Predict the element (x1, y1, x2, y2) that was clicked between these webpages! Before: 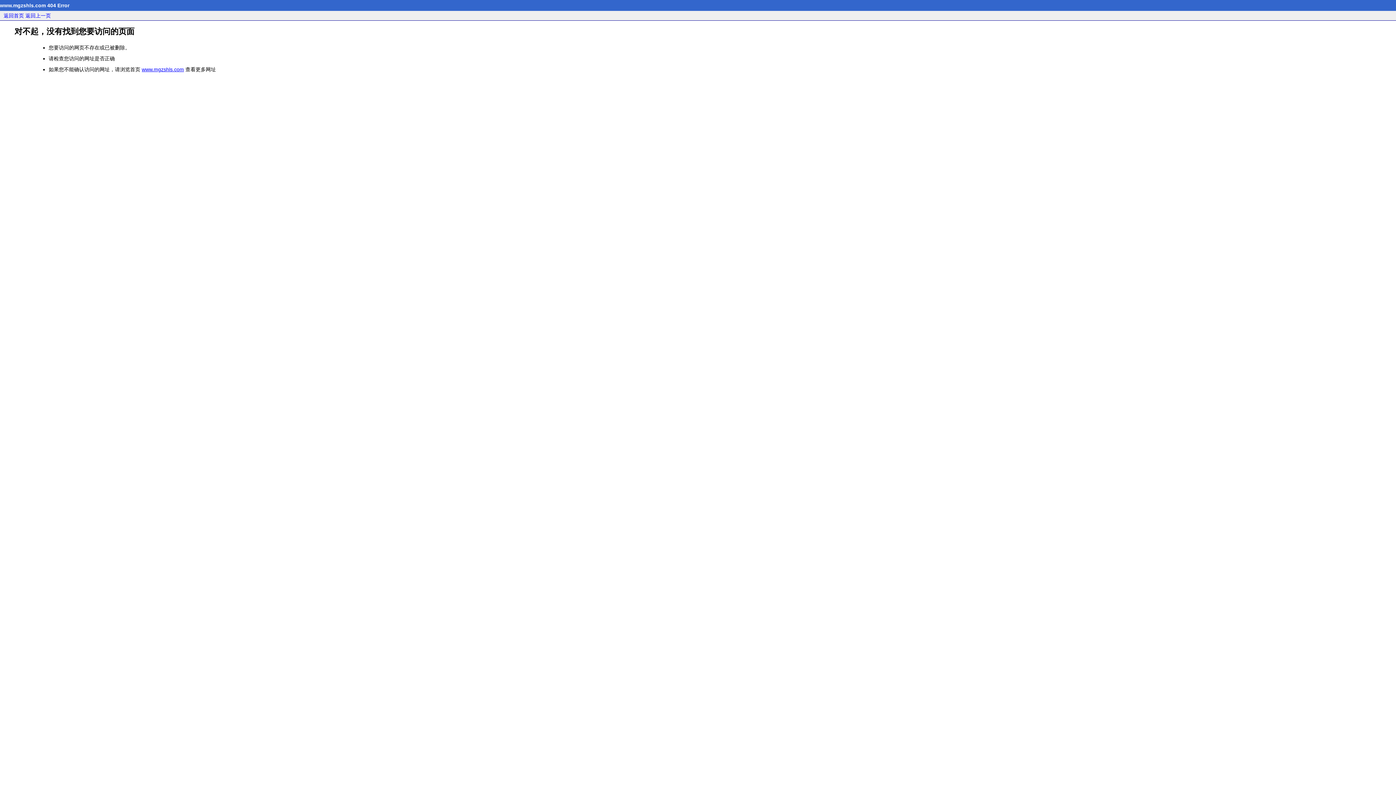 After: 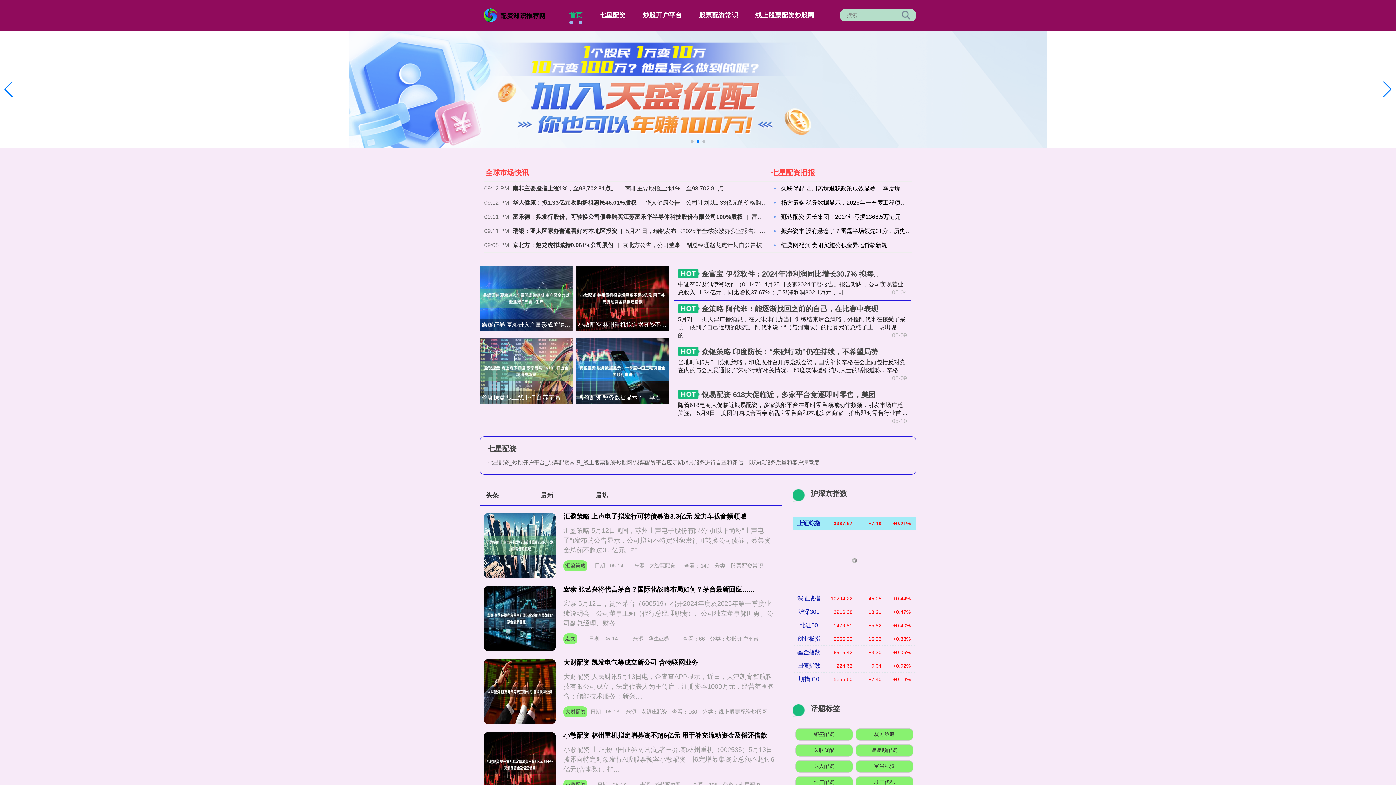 Action: bbox: (141, 66, 184, 72) label: www.mgzshls.com